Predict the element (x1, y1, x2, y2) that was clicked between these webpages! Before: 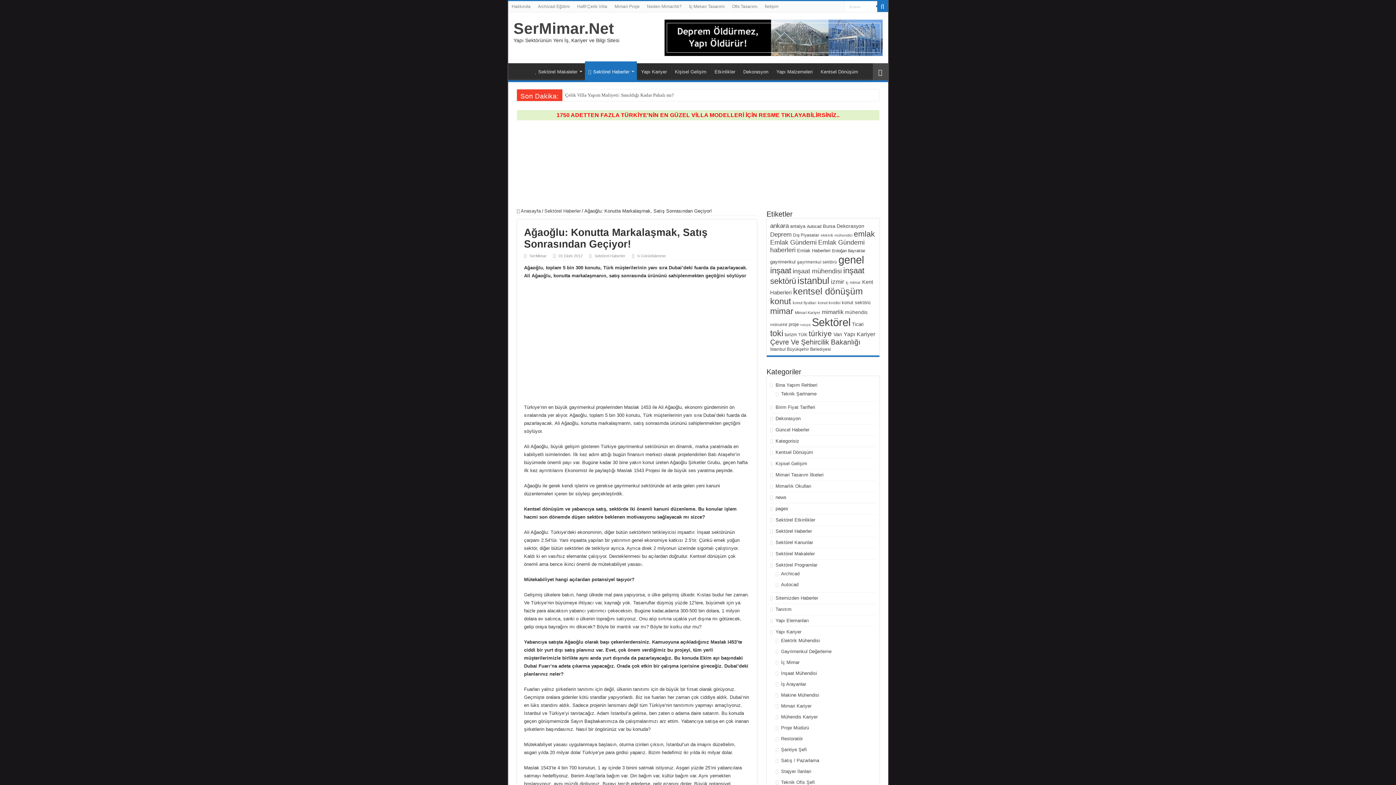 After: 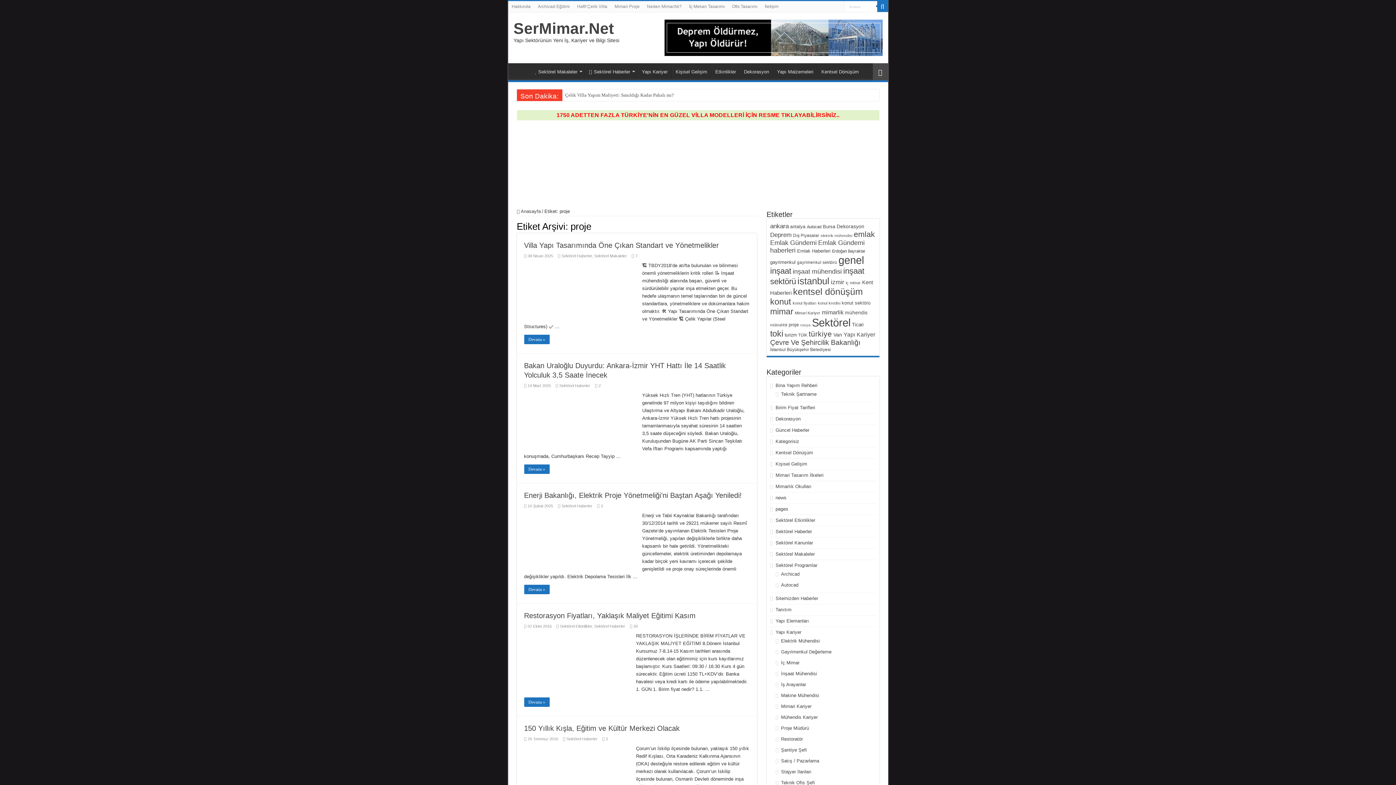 Action: label: proje (150 öge) bbox: (788, 321, 799, 327)